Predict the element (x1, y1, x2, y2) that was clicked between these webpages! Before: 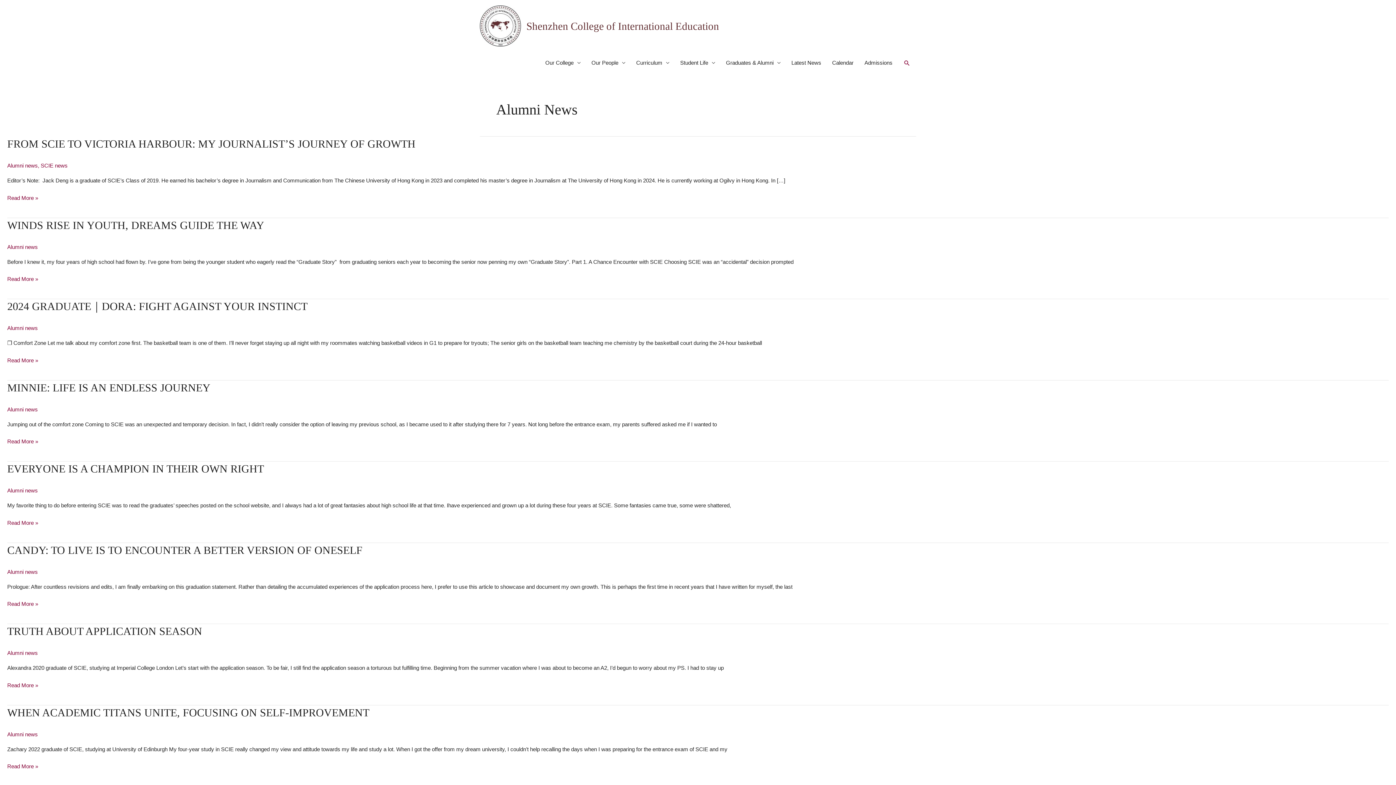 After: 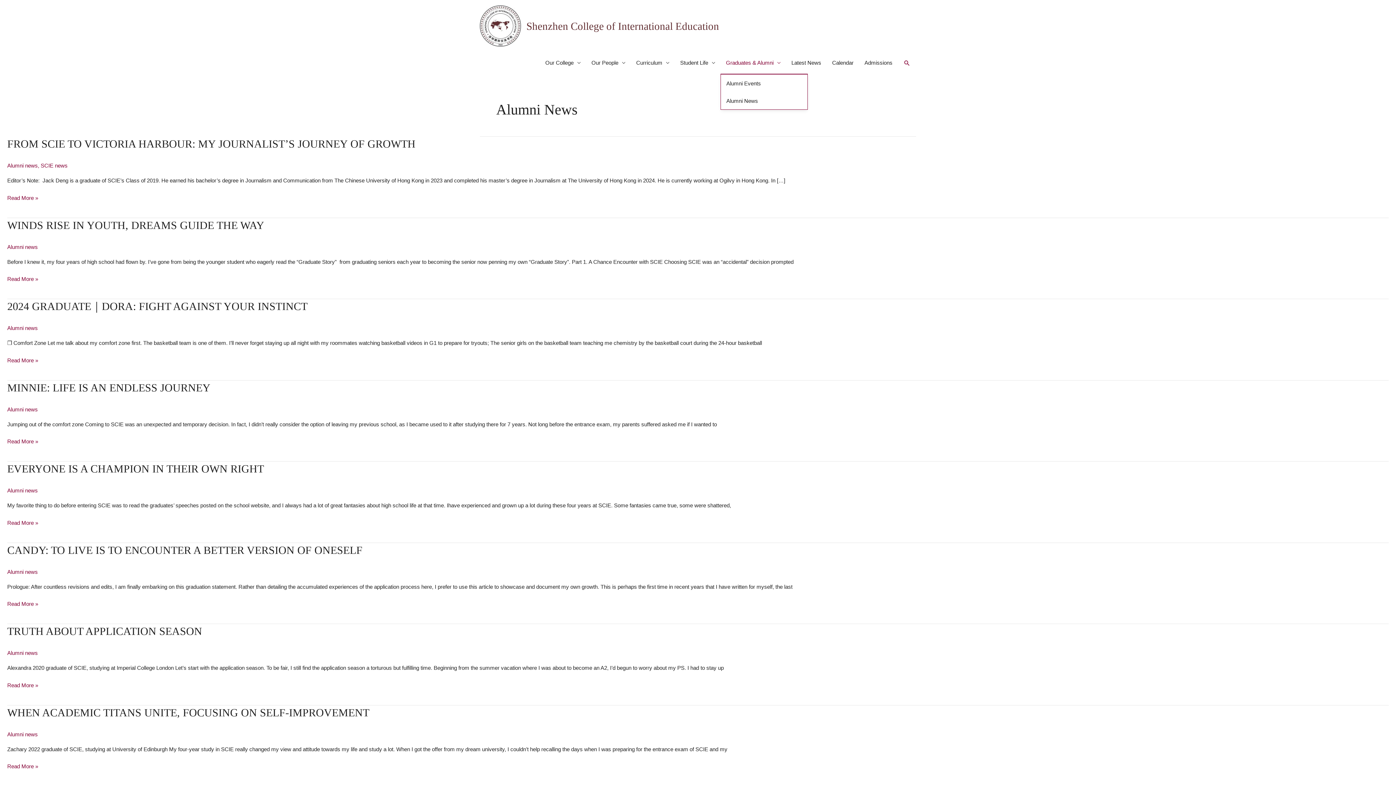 Action: bbox: (720, 52, 786, 73) label: Graduates & Alumni